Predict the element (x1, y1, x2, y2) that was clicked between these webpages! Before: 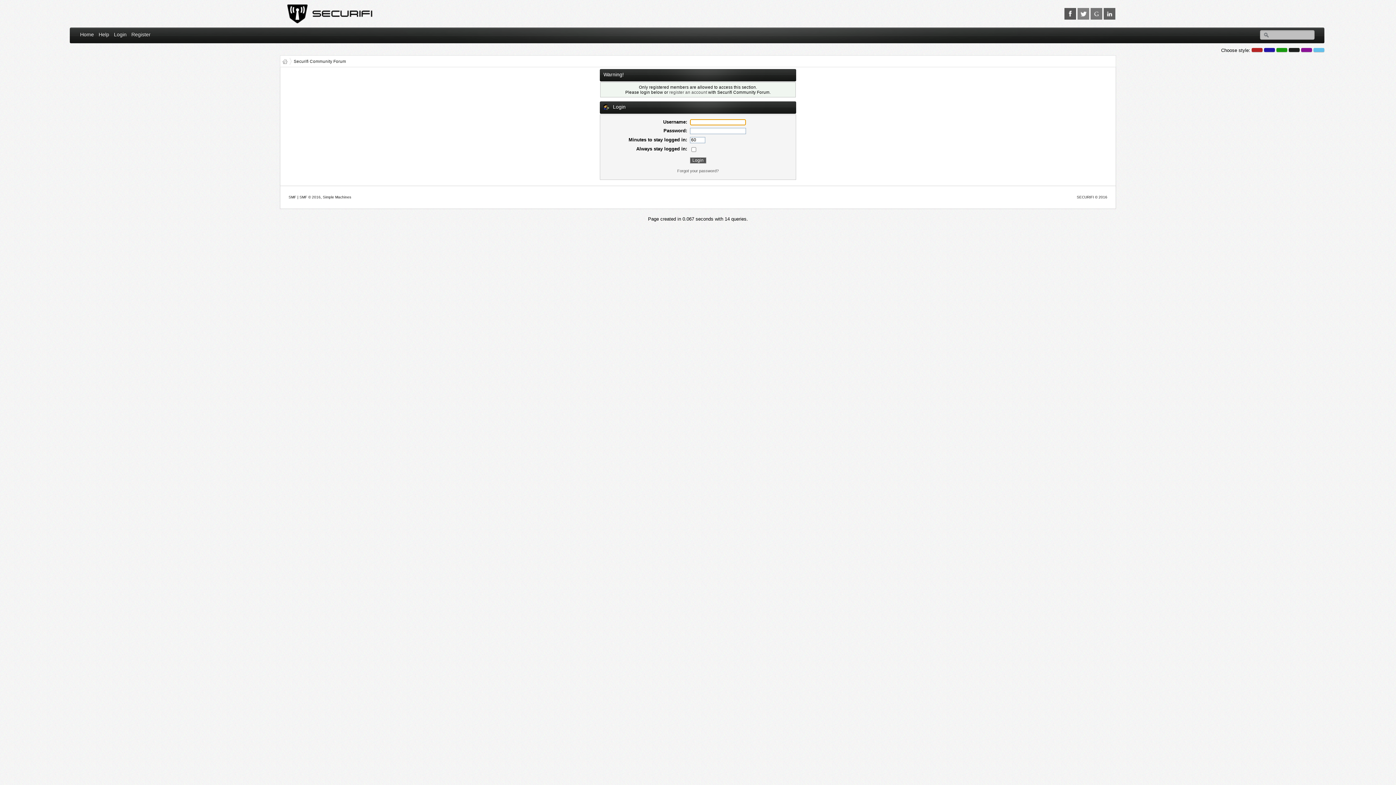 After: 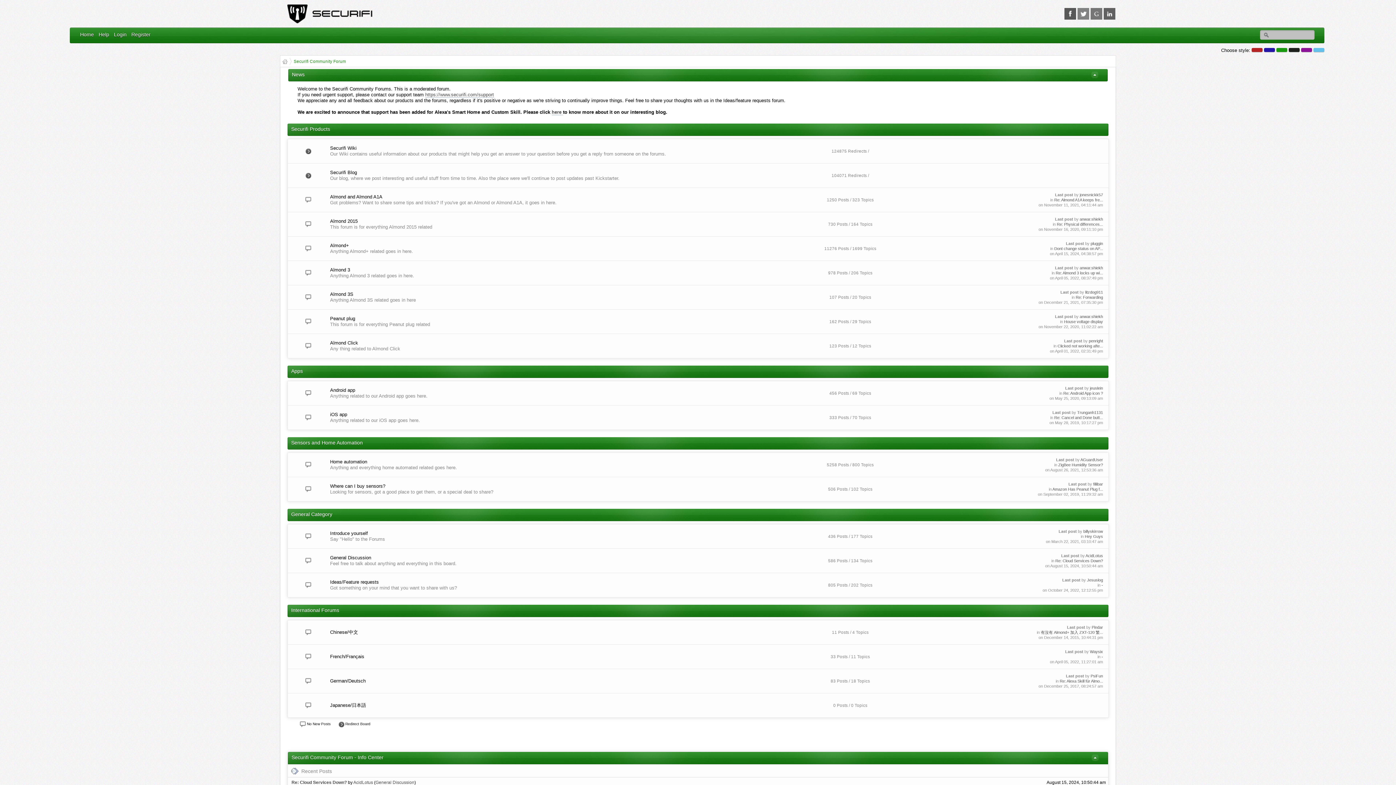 Action: bbox: (1276, 48, 1287, 52)